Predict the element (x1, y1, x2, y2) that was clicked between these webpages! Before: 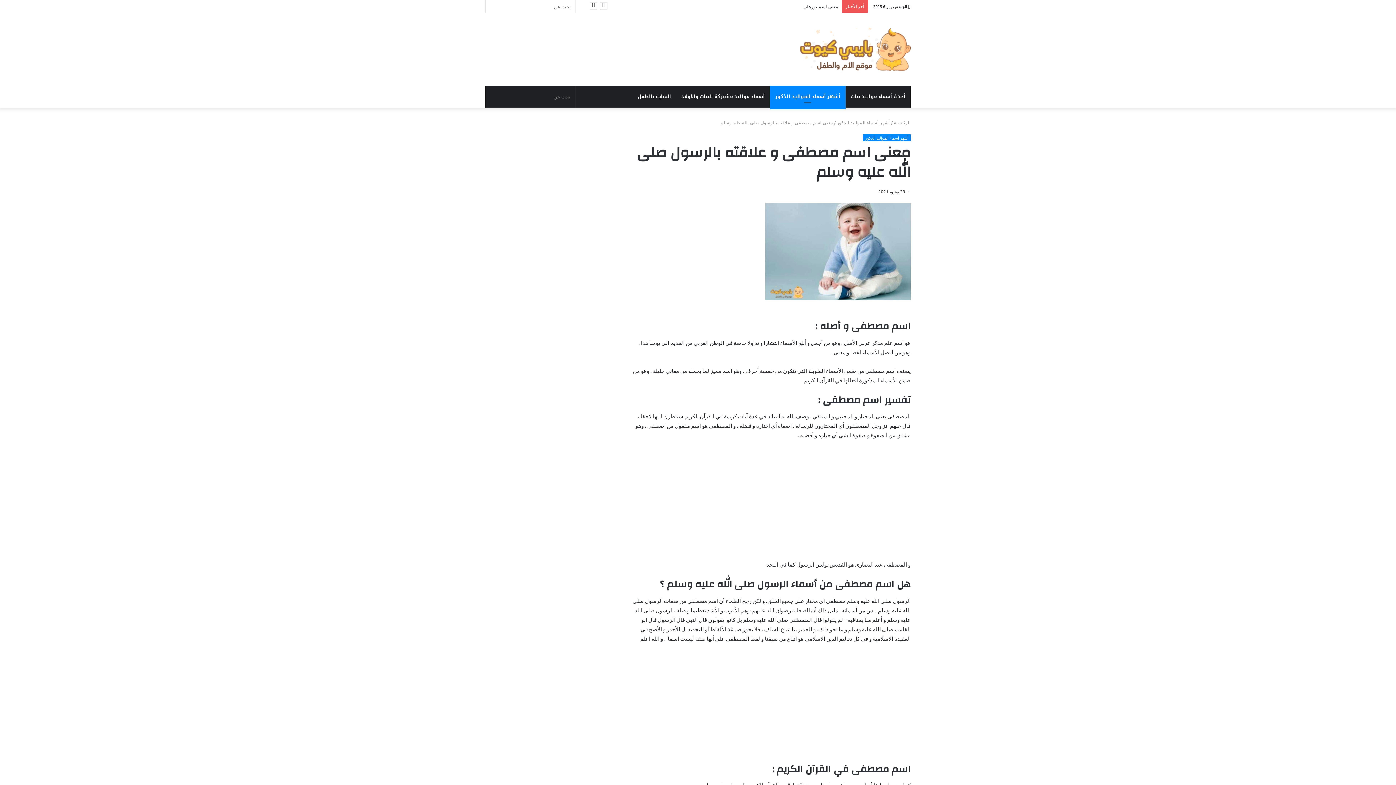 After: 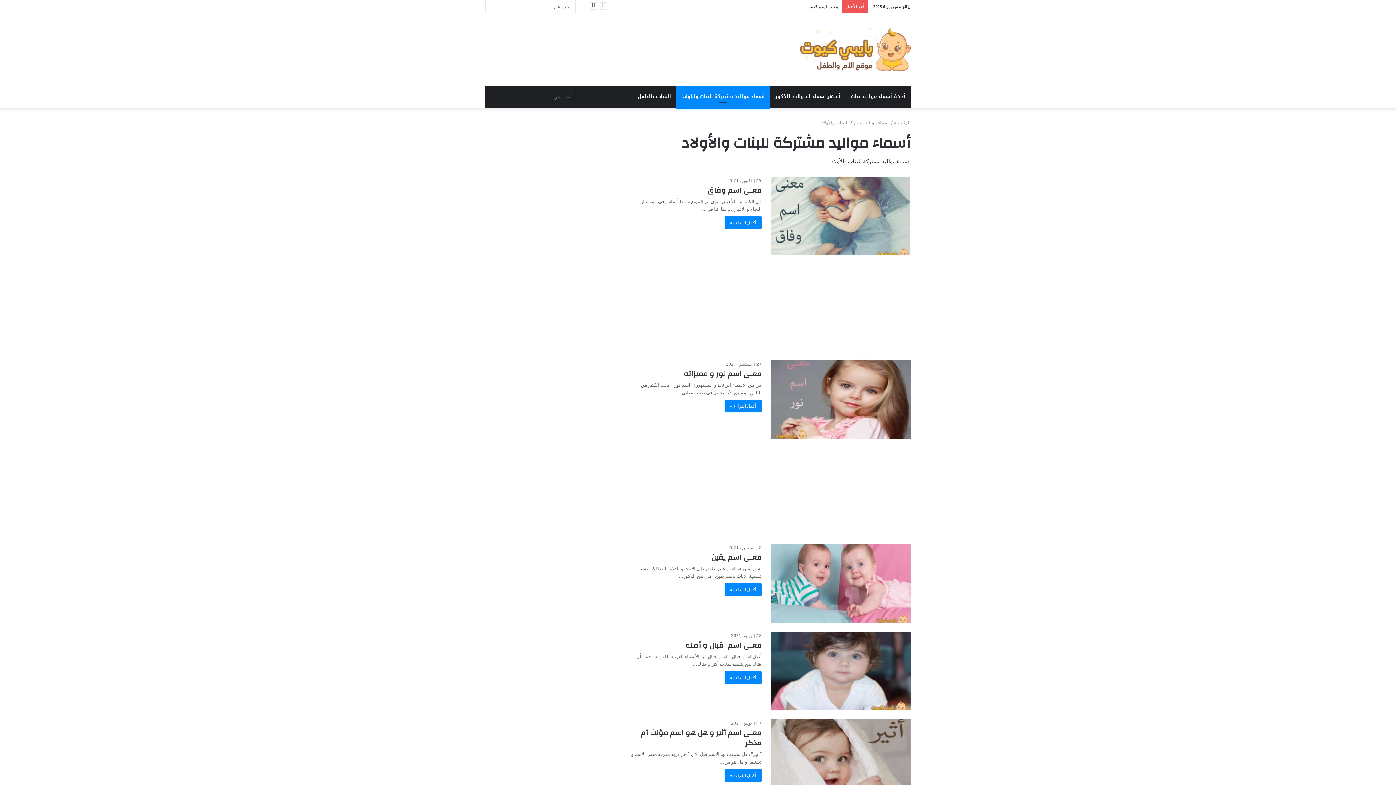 Action: bbox: (676, 85, 770, 107) label: أسماء مواليد مشتركة للبنات والأولاد